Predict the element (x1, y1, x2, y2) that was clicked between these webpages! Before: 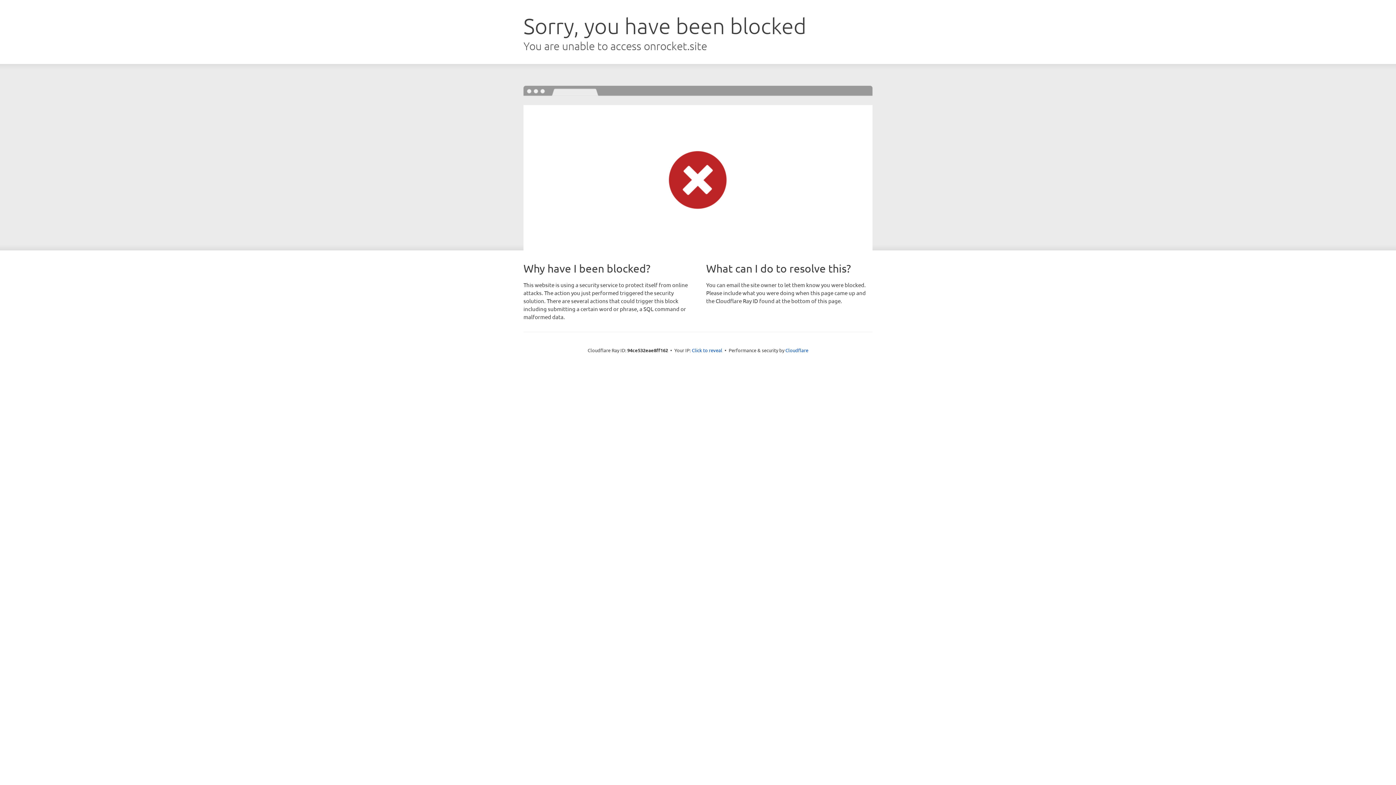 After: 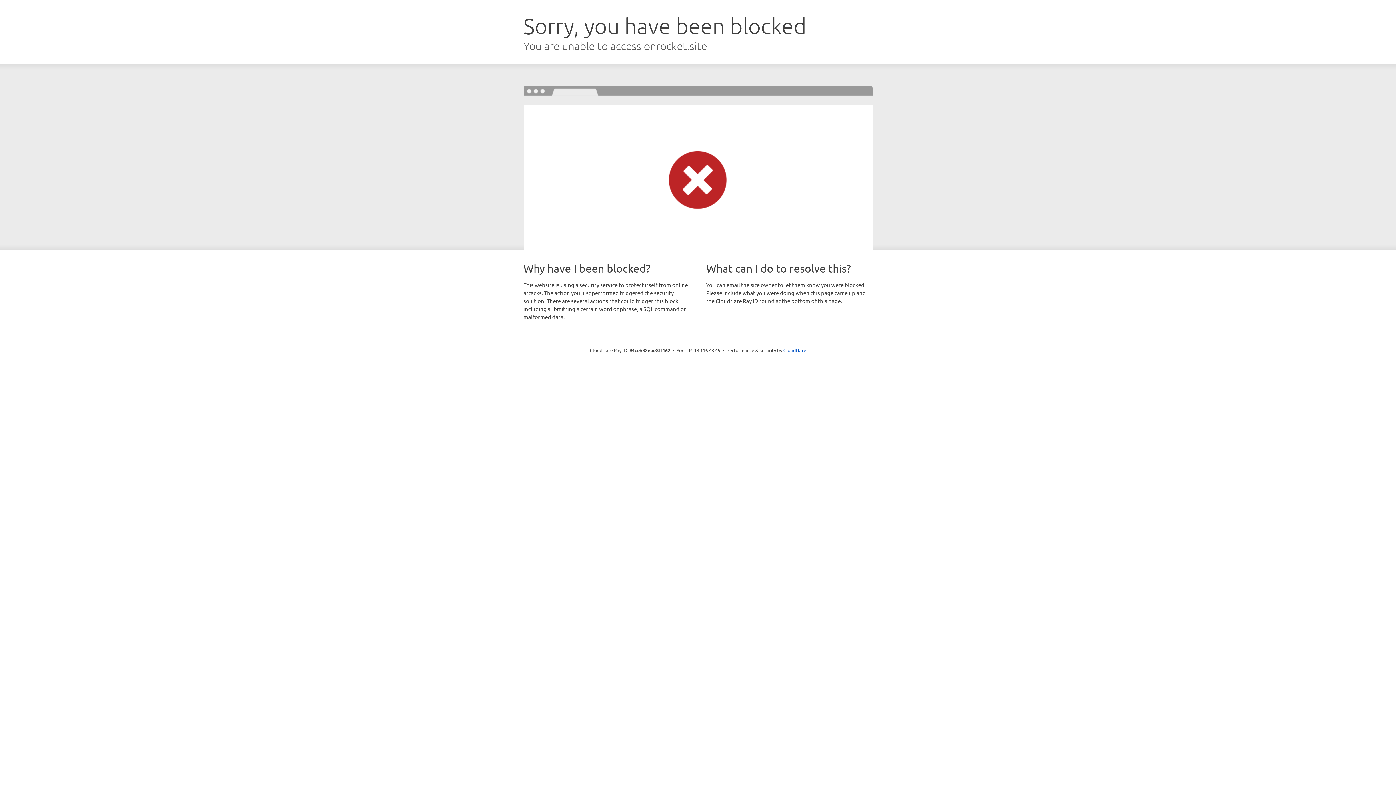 Action: label: Click to reveal bbox: (692, 346, 722, 353)